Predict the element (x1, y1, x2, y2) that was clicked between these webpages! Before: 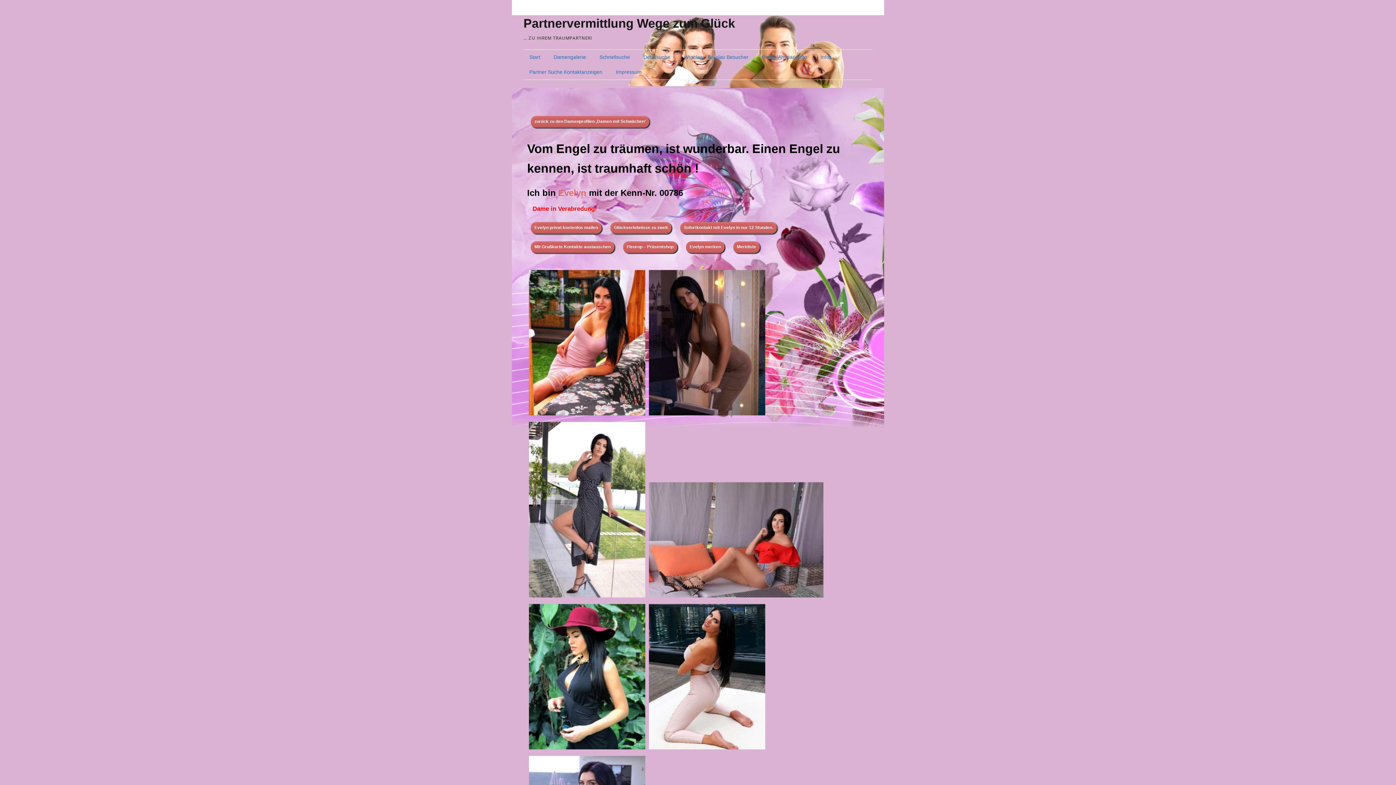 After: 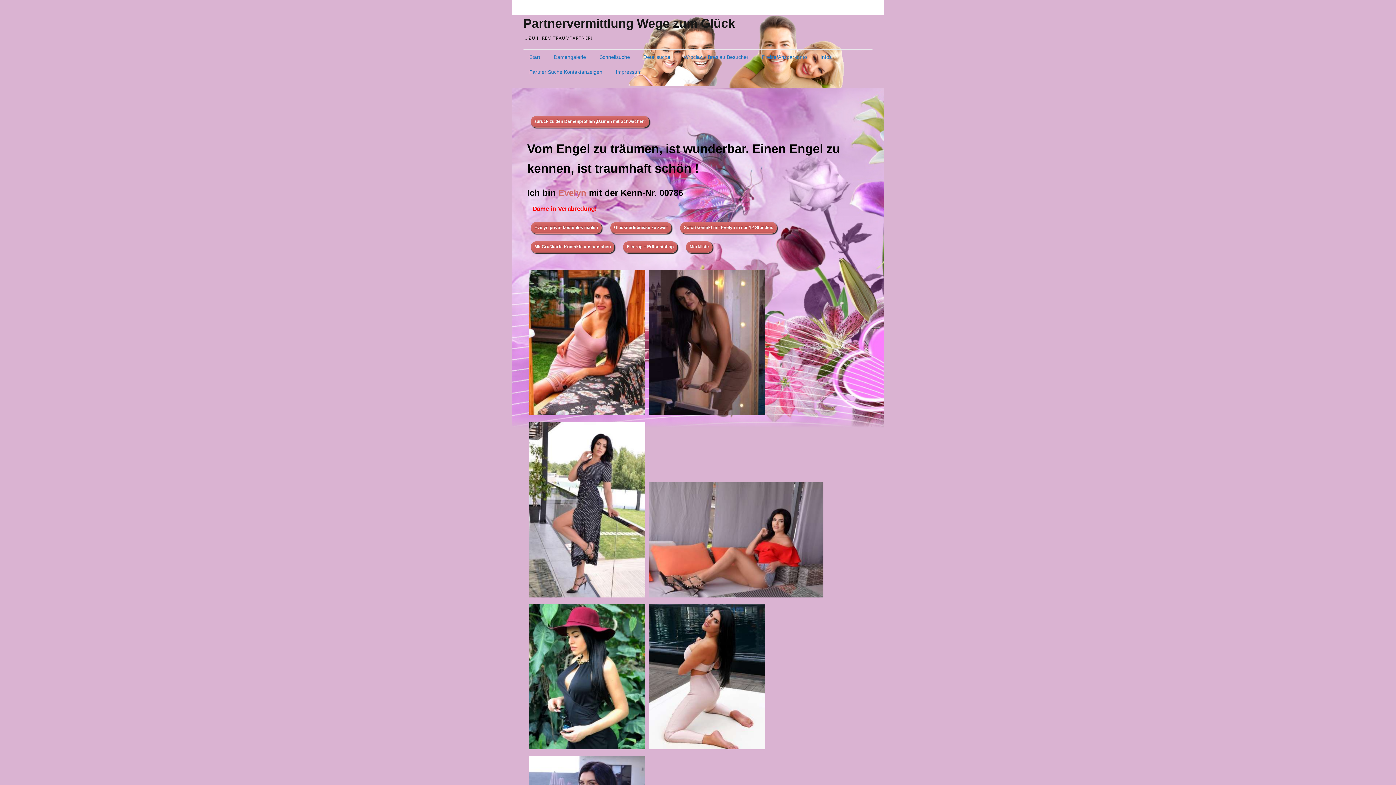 Action: bbox: (686, 241, 724, 253) label: Evelyn merken